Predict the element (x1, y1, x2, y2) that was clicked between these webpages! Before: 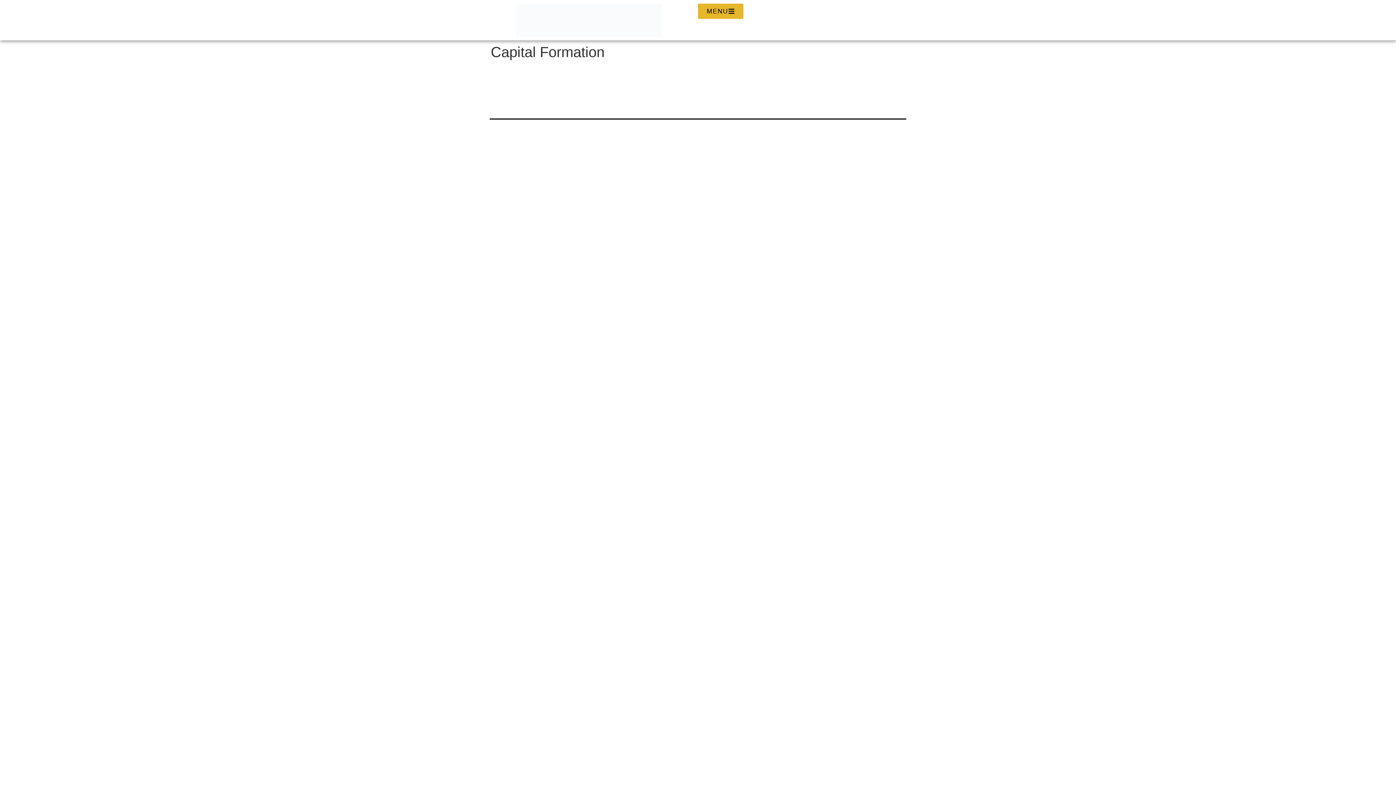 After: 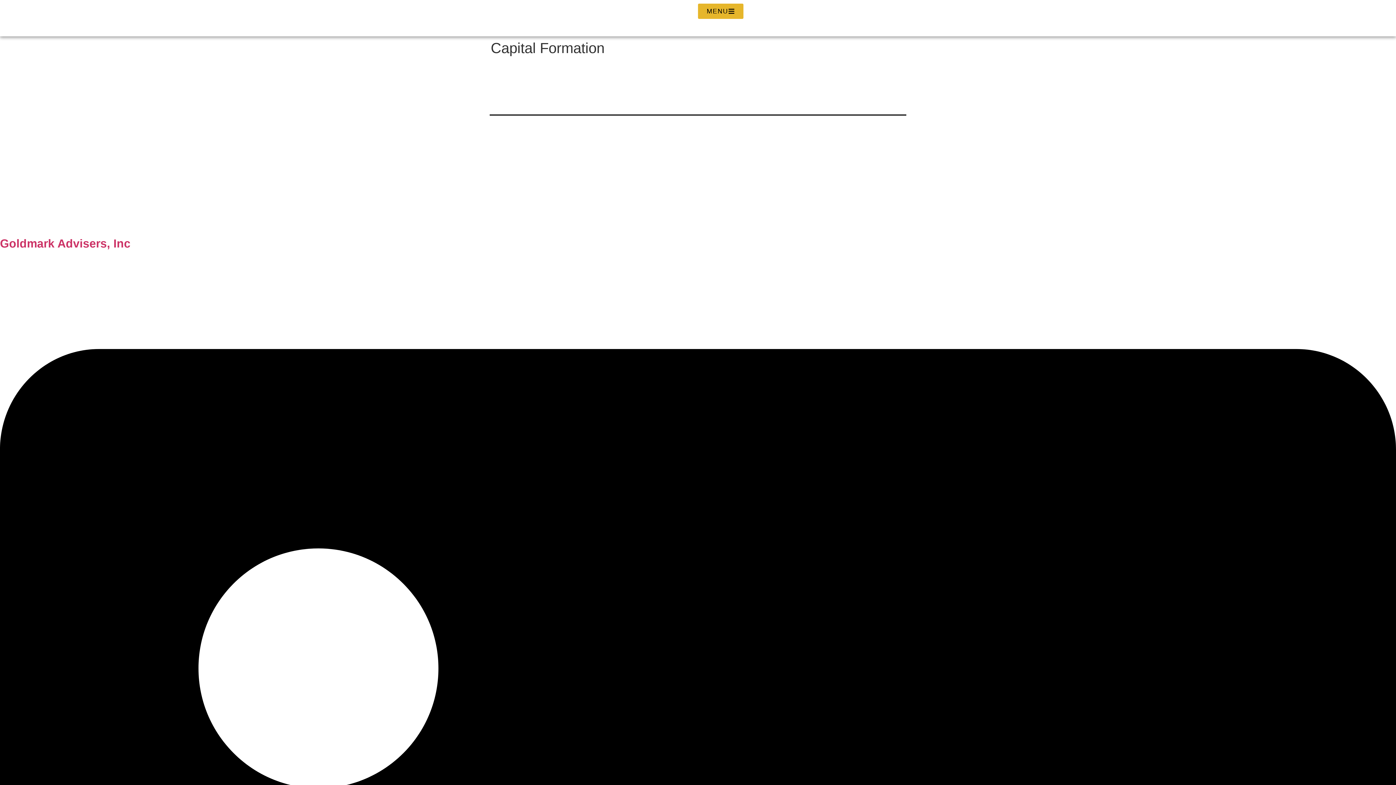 Action: label: MENU bbox: (698, 3, 743, 18)